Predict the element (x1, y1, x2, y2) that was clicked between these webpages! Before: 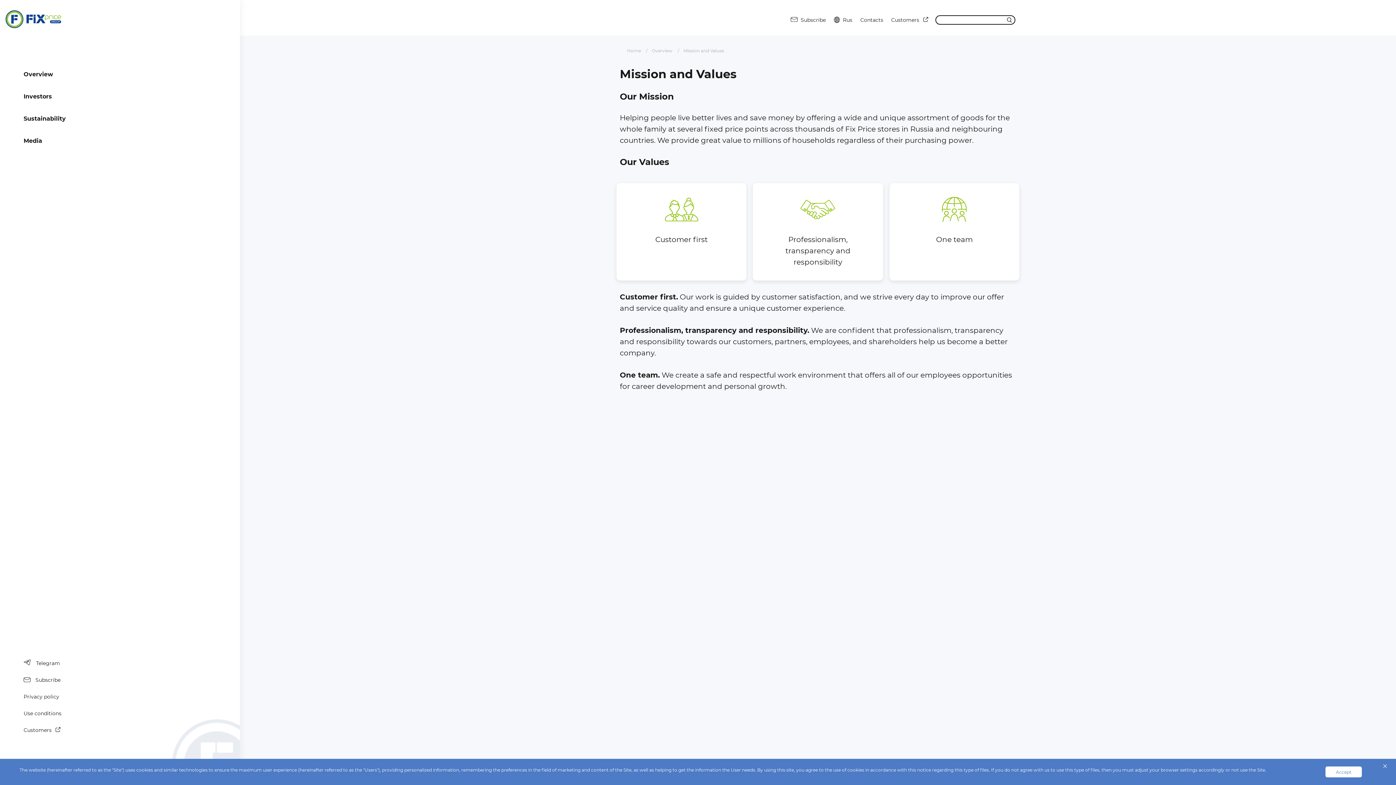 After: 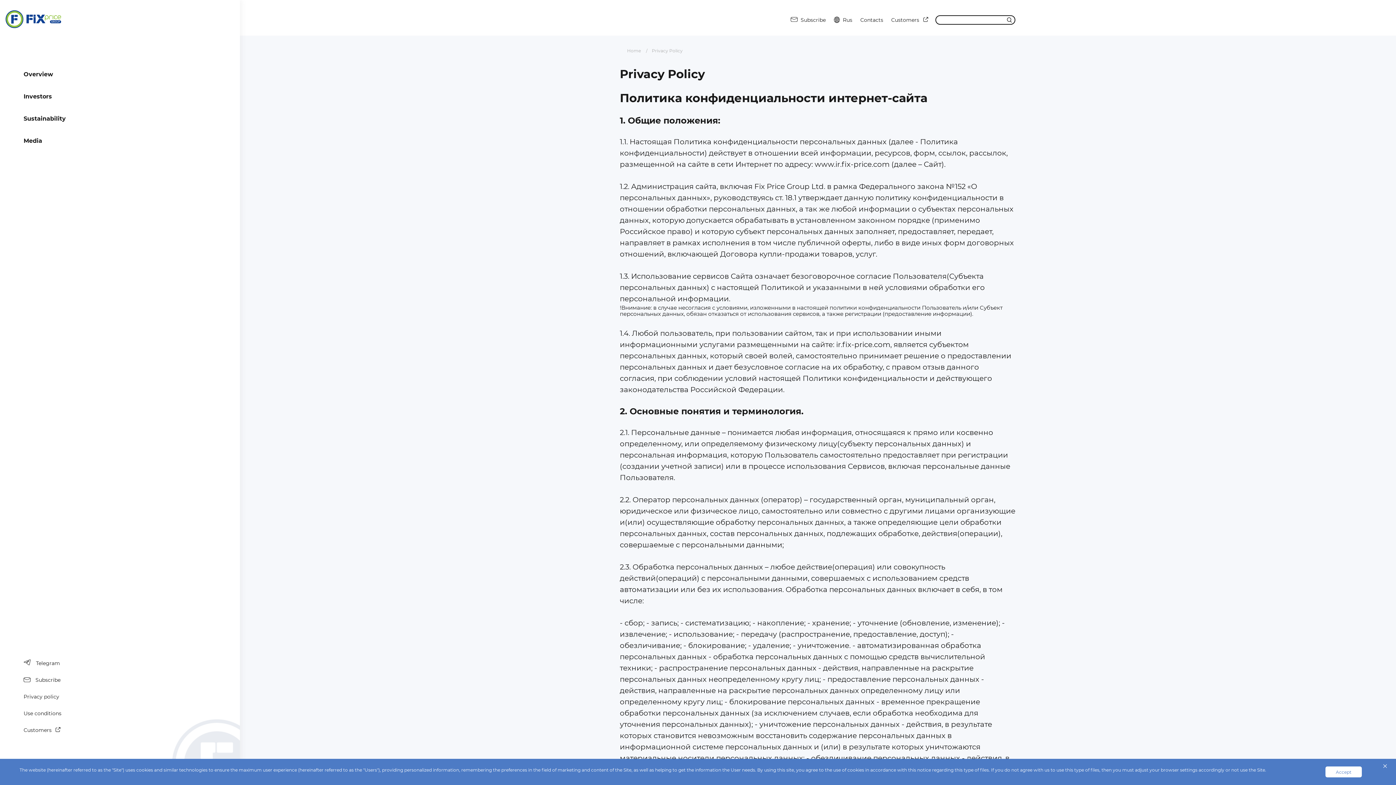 Action: bbox: (23, 688, 59, 705) label: Privacy policy